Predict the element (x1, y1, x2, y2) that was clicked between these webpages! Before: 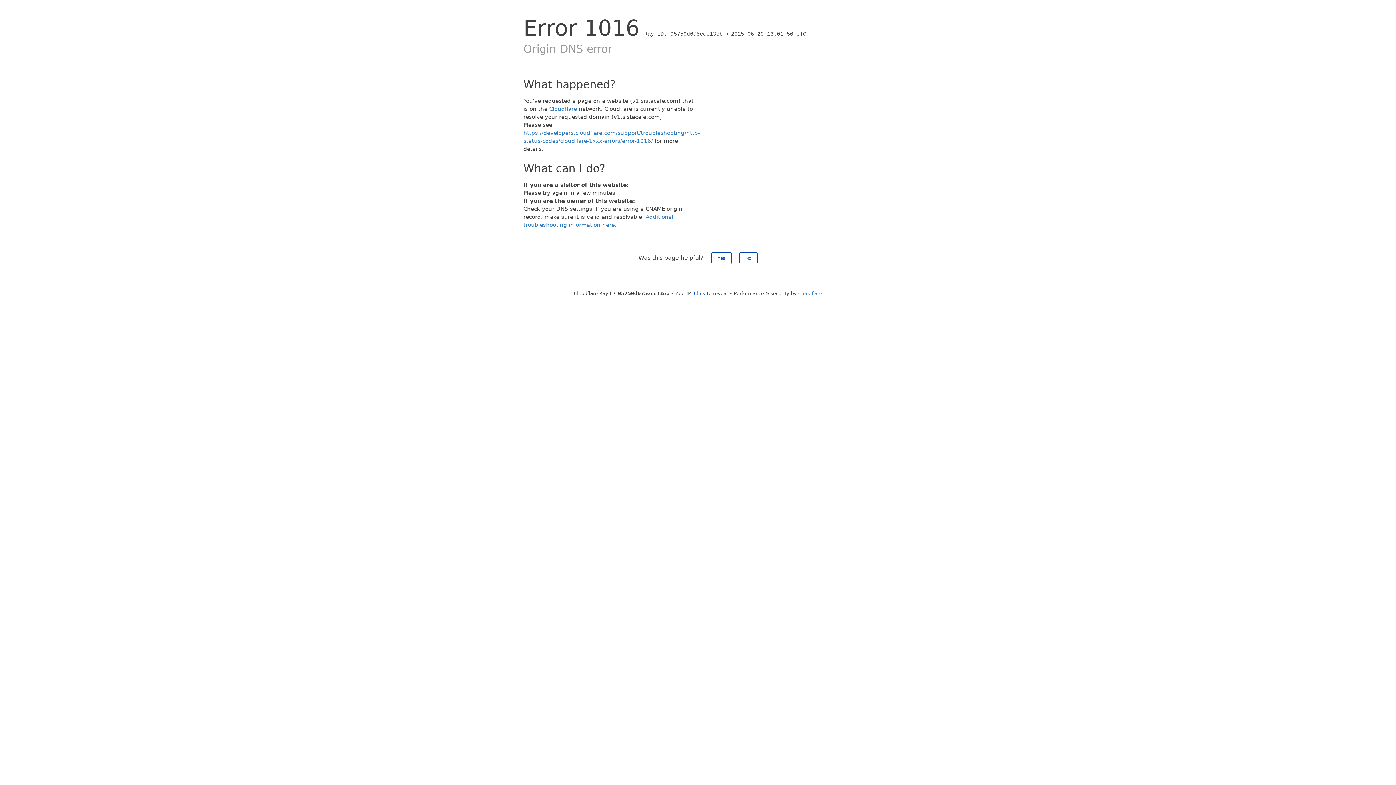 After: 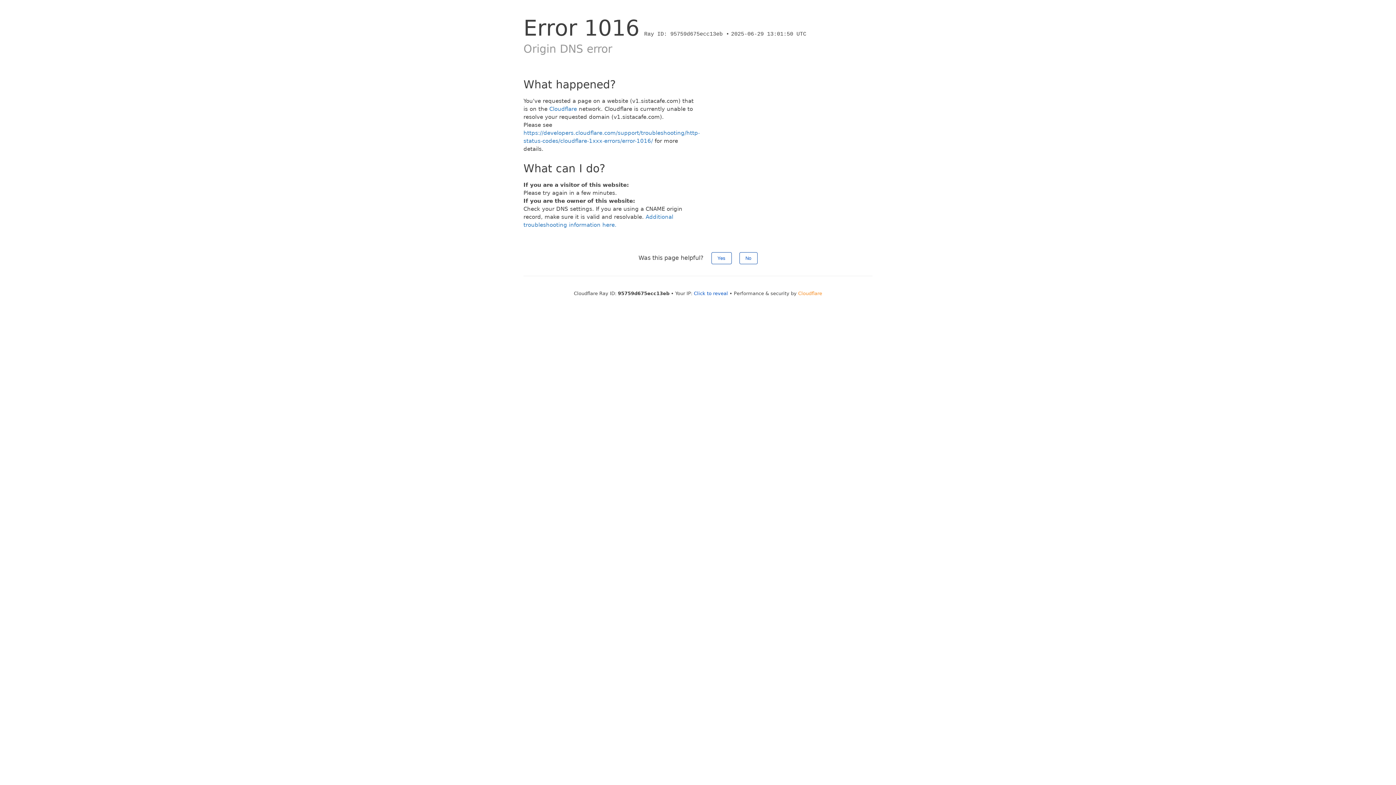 Action: bbox: (798, 290, 822, 296) label: Cloudflare